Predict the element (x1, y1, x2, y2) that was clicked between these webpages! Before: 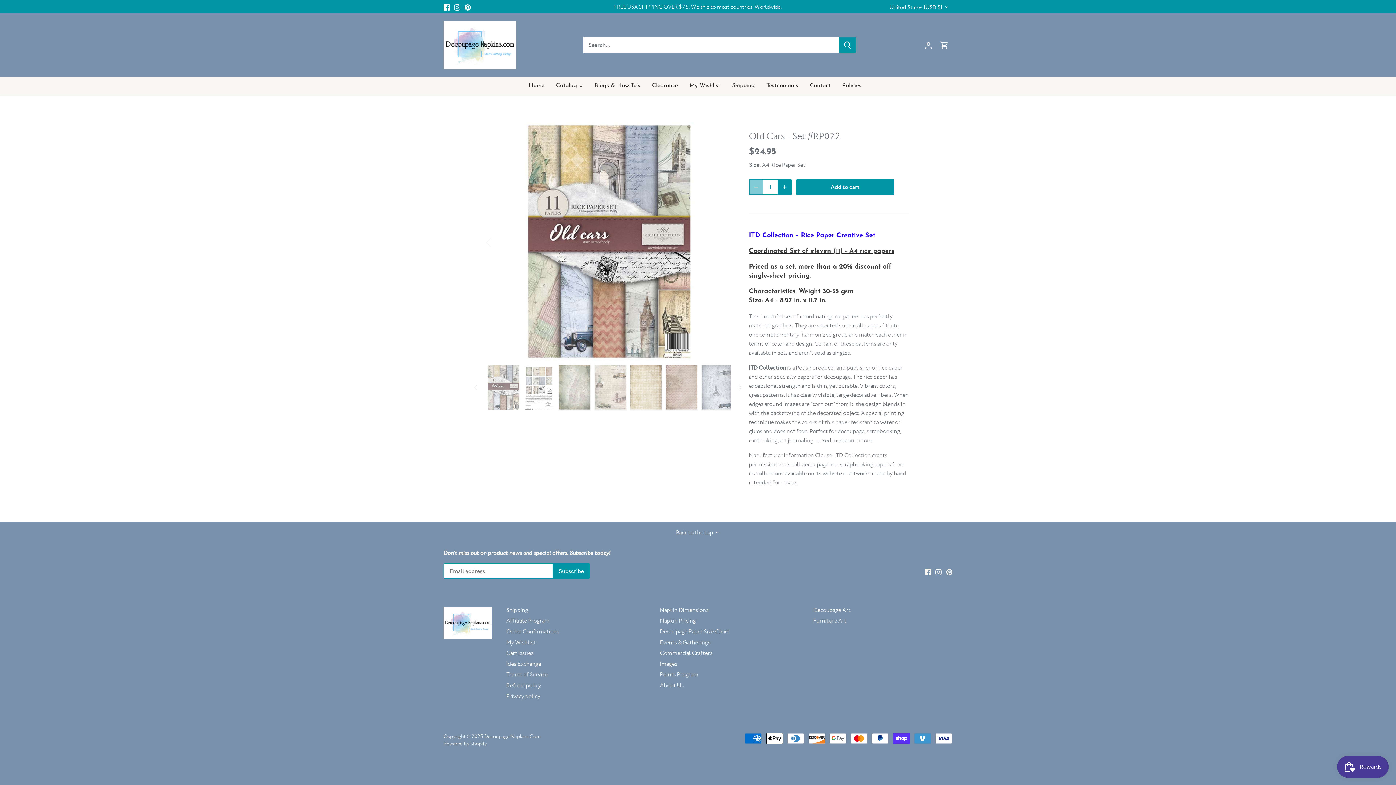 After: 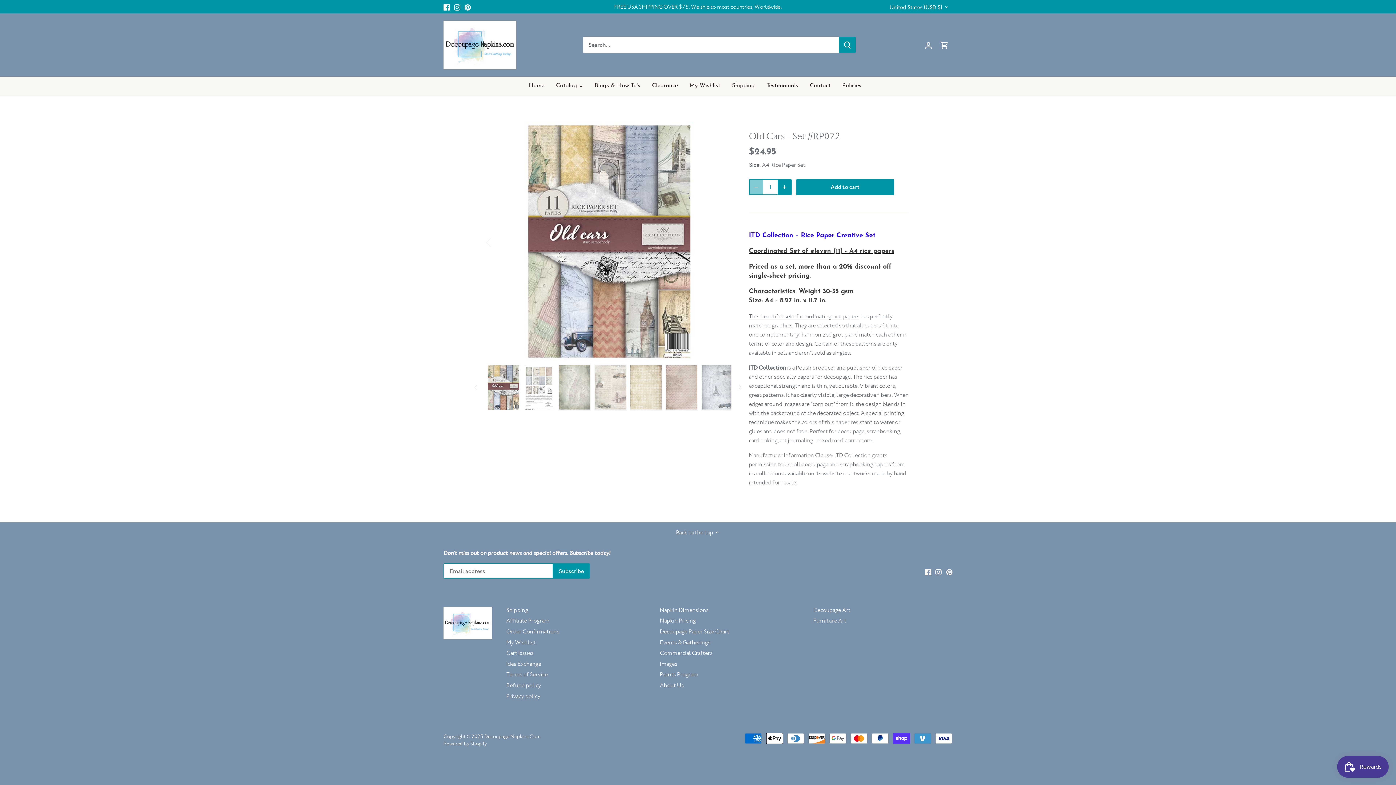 Action: bbox: (487, 364, 520, 410) label: Select thumbnail